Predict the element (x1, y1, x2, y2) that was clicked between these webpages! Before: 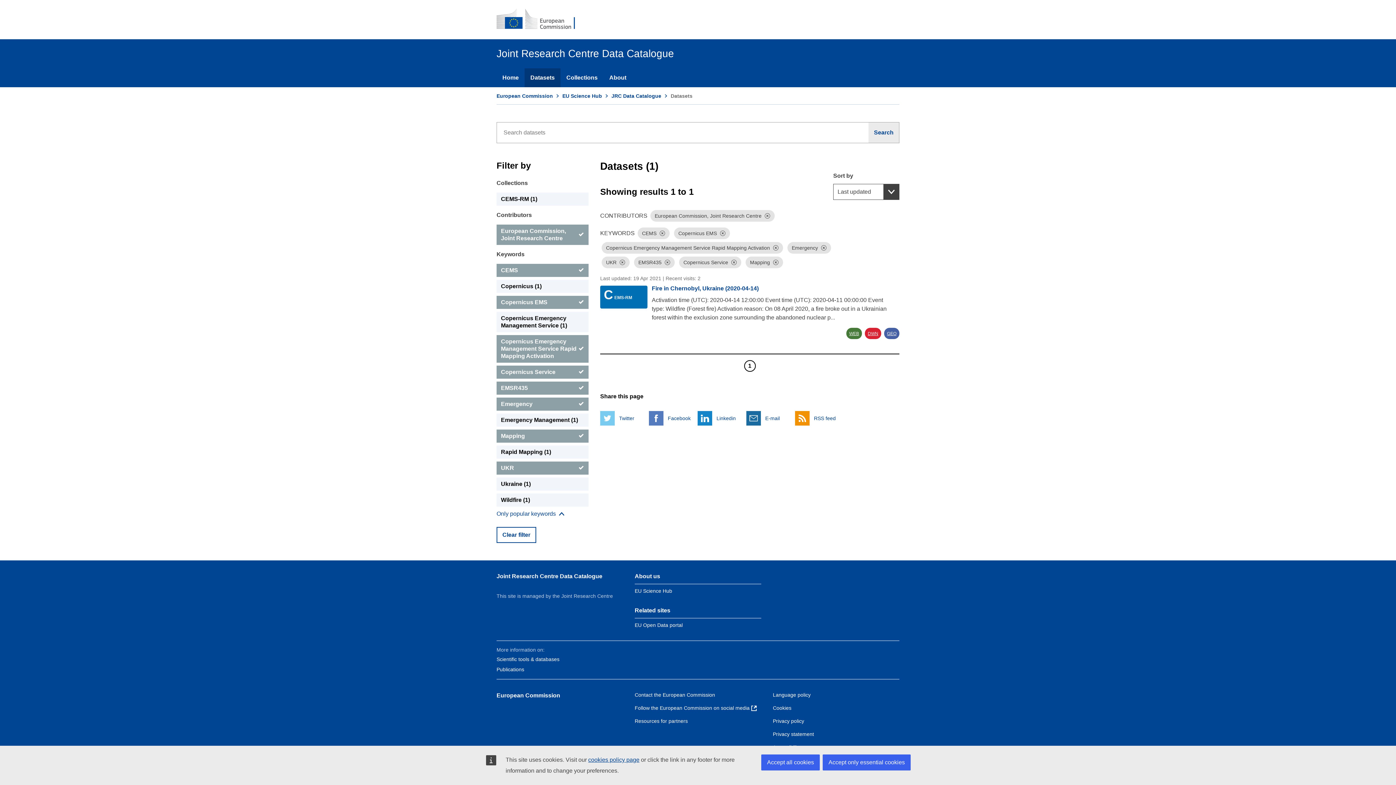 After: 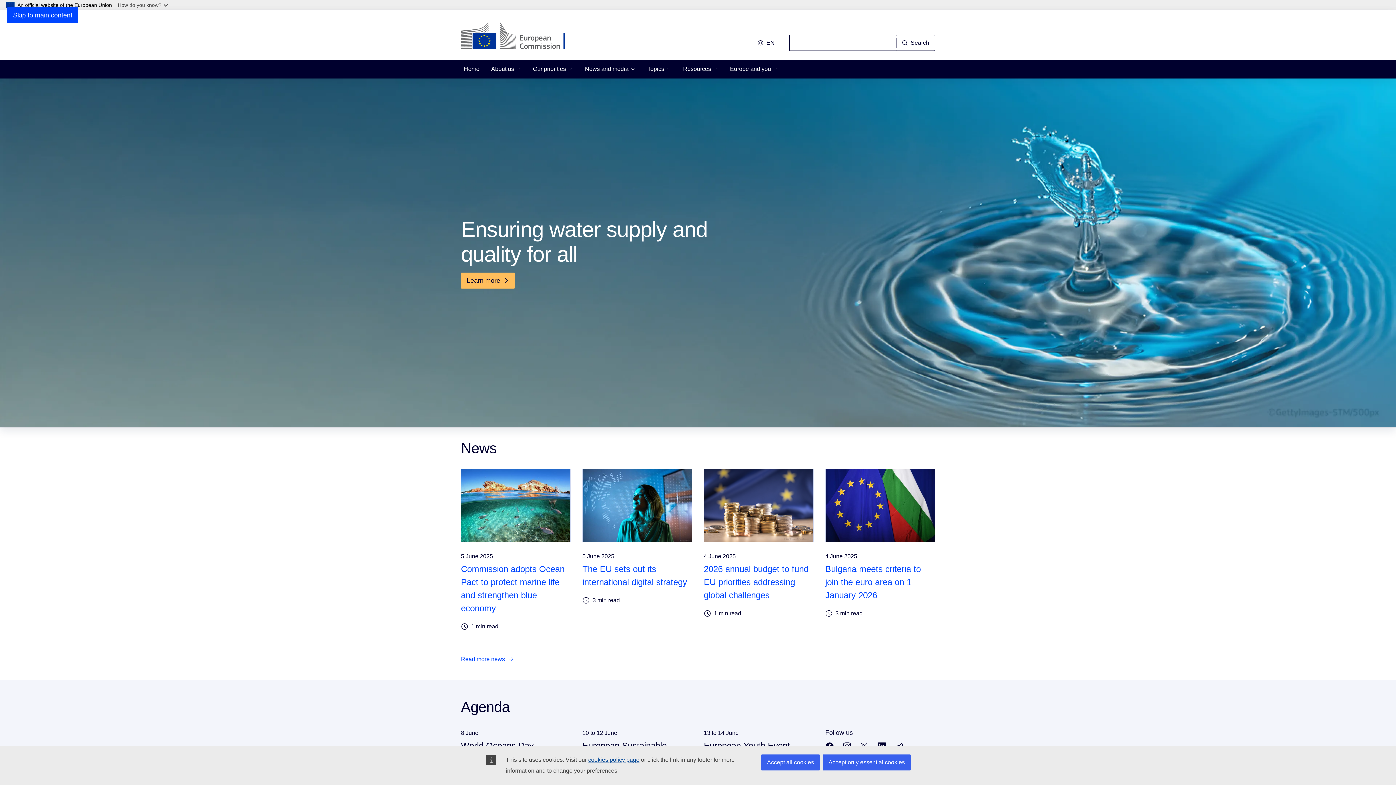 Action: bbox: (496, 692, 560, 699) label: European Commission